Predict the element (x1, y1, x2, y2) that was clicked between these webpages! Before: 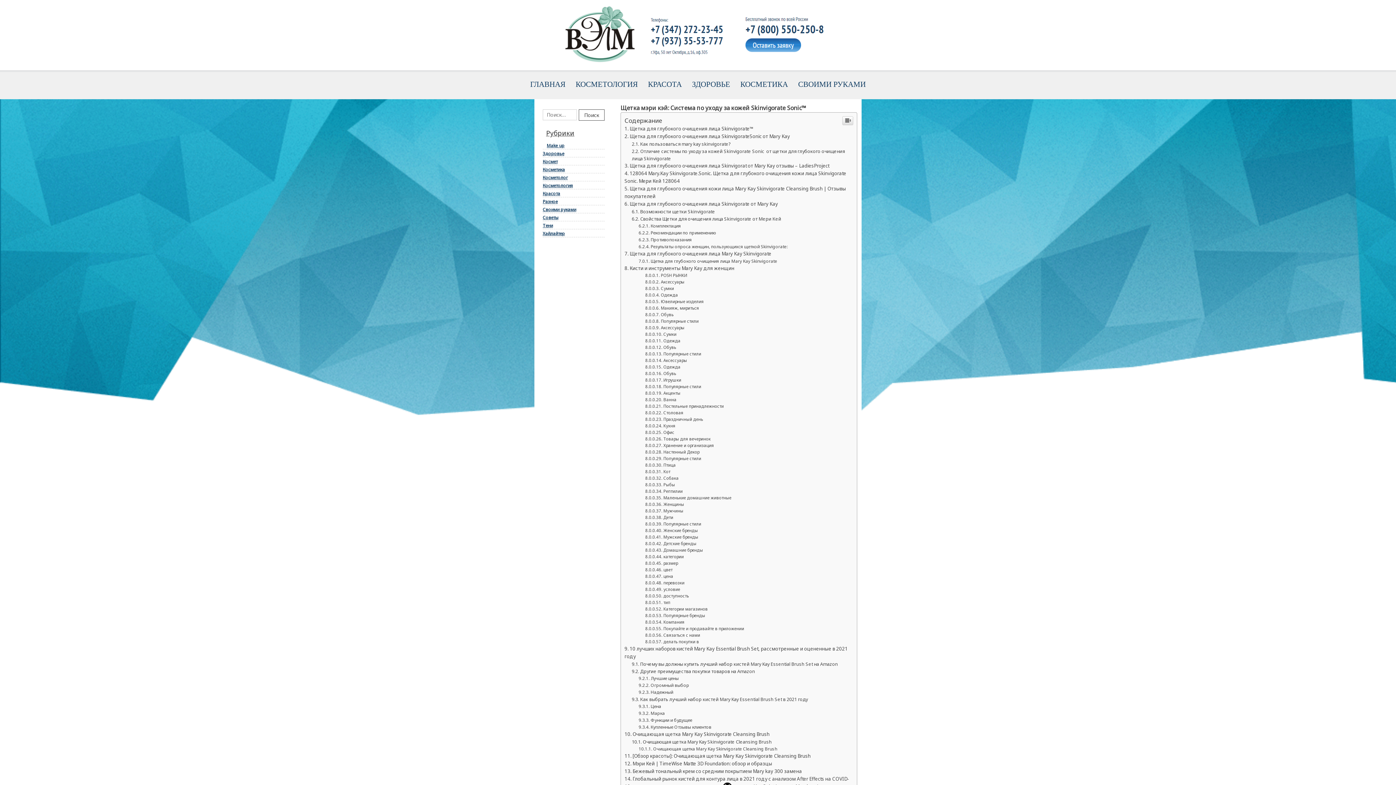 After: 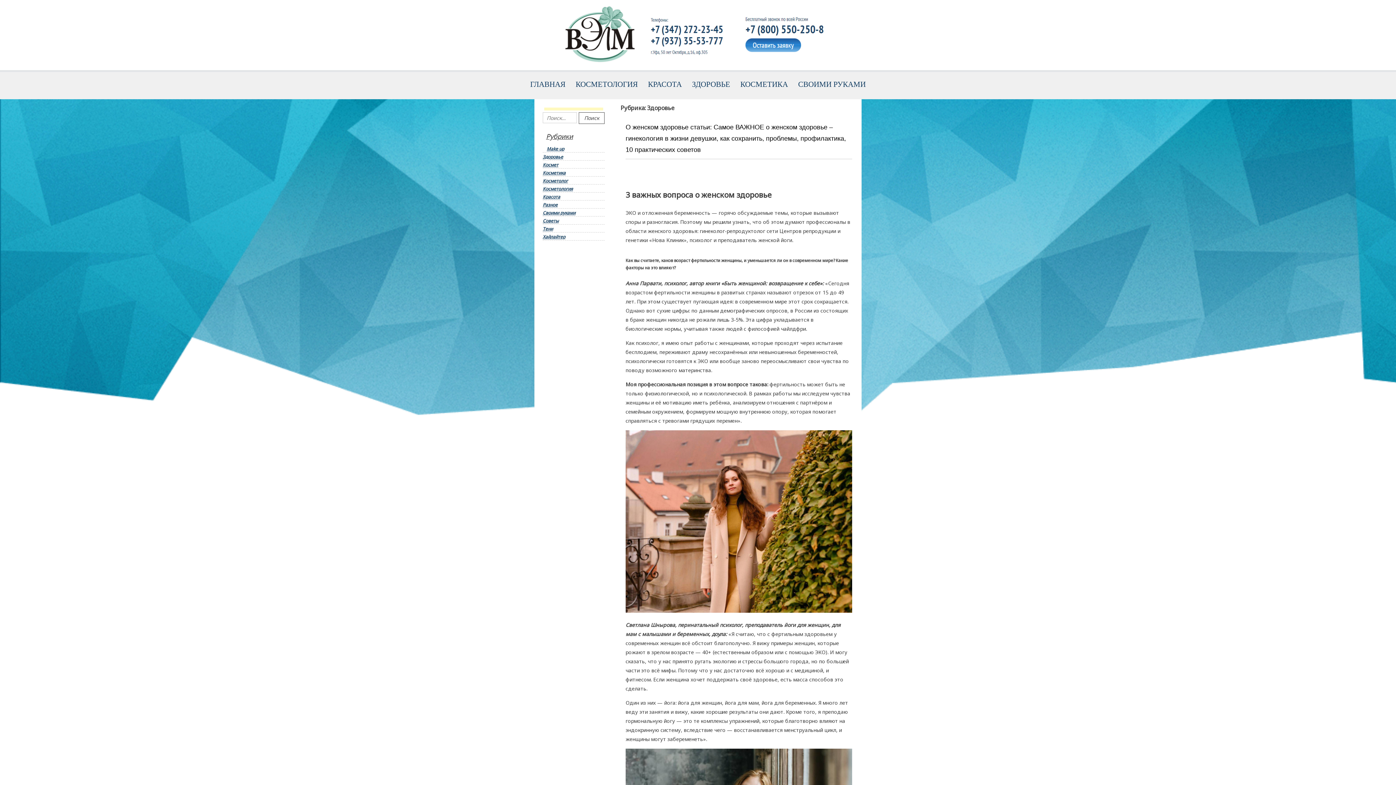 Action: label: ЗДОРОВЬЕ bbox: (687, 71, 735, 96)